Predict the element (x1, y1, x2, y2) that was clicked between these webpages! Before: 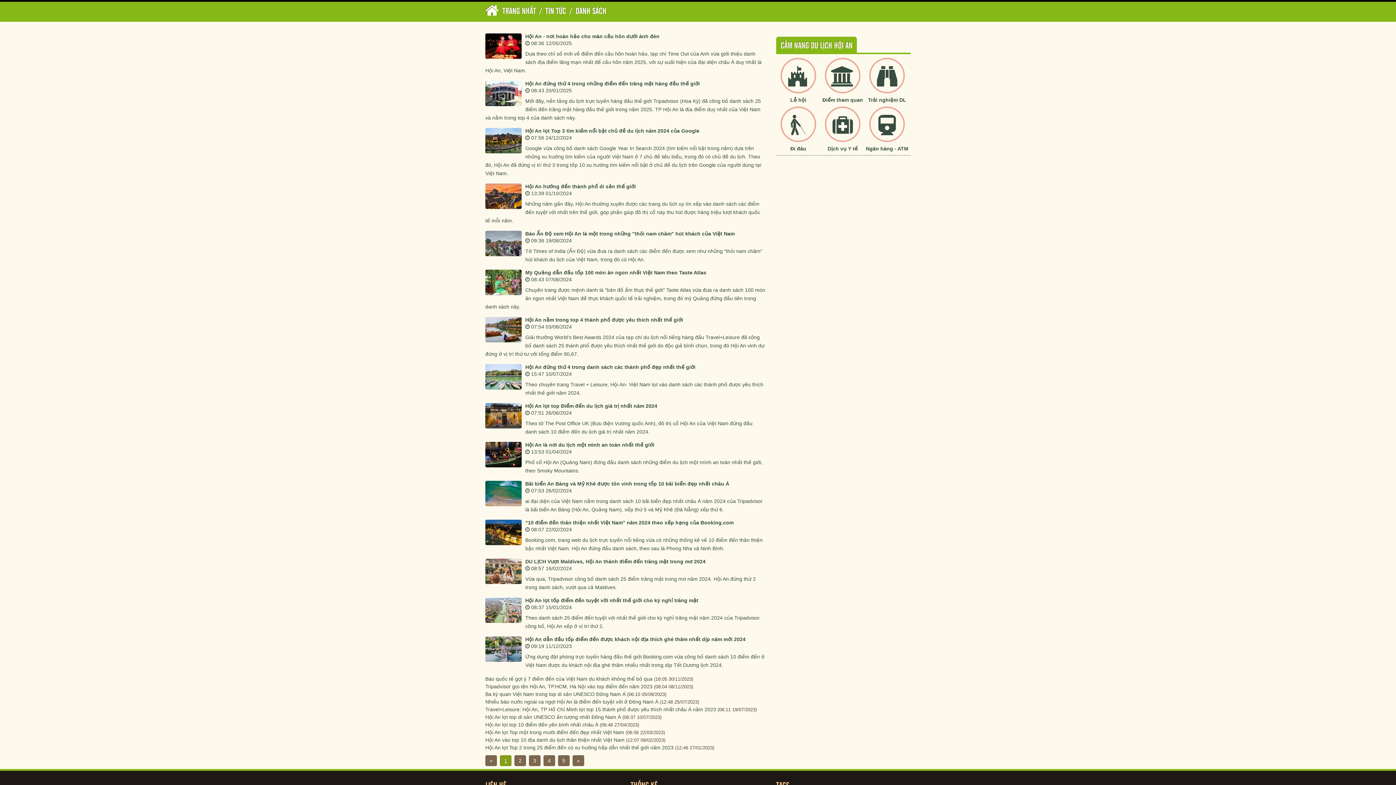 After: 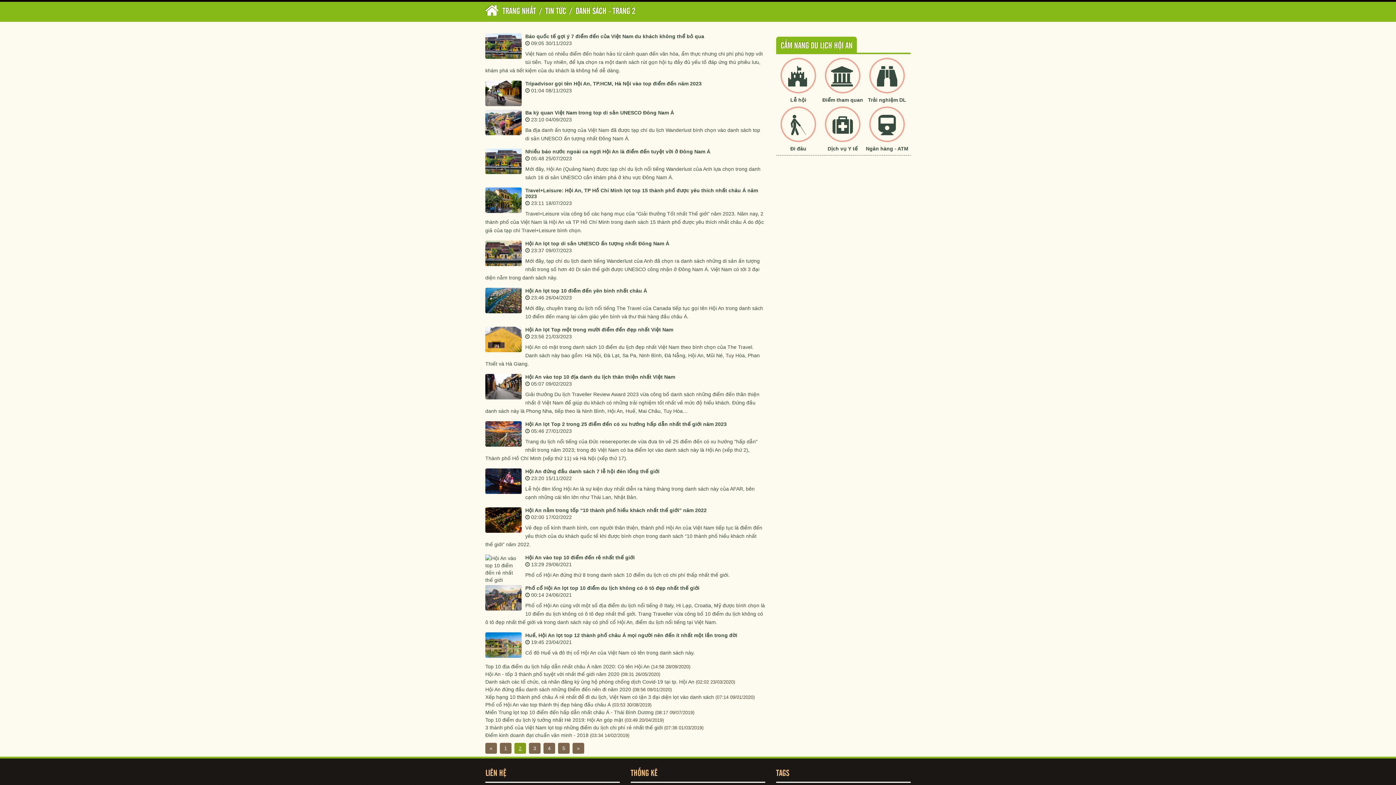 Action: label: » bbox: (572, 755, 584, 766)